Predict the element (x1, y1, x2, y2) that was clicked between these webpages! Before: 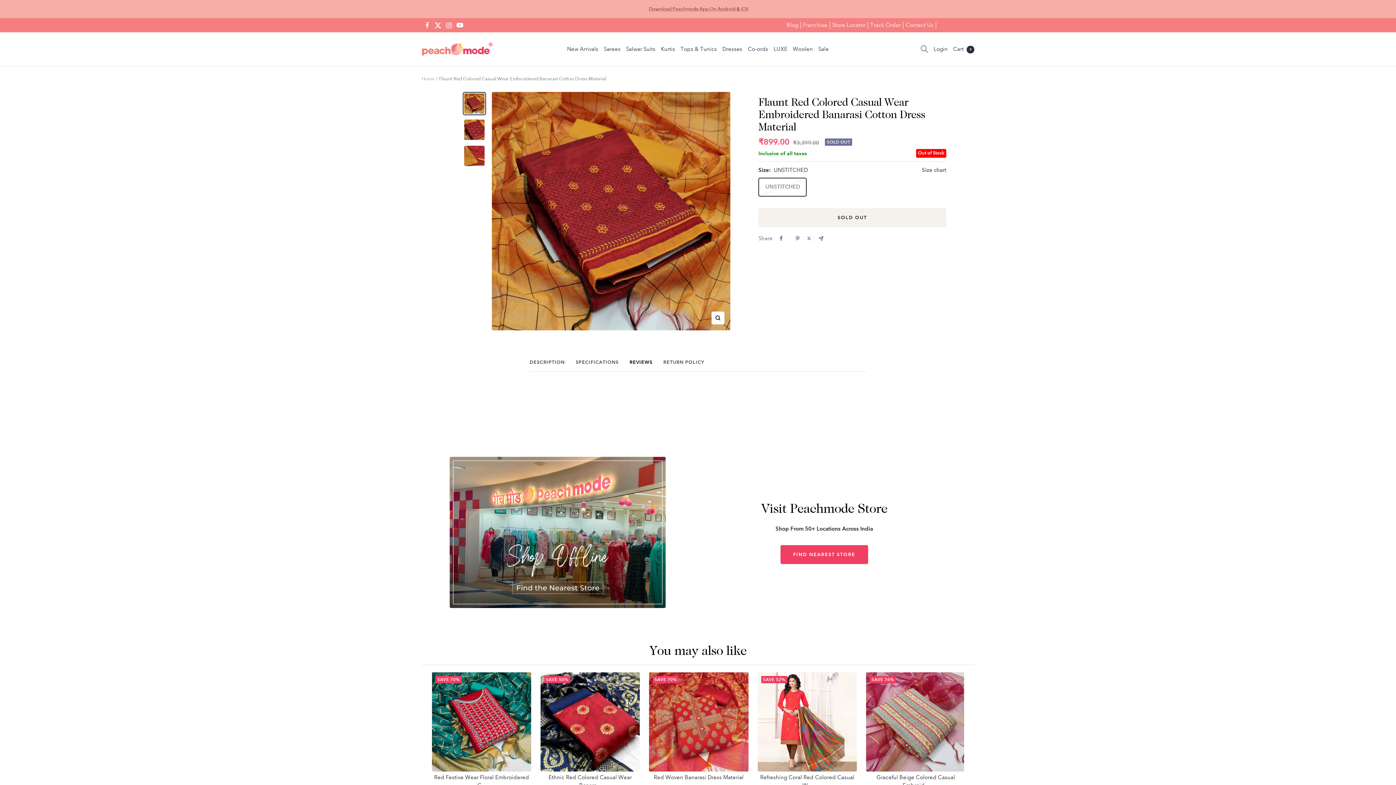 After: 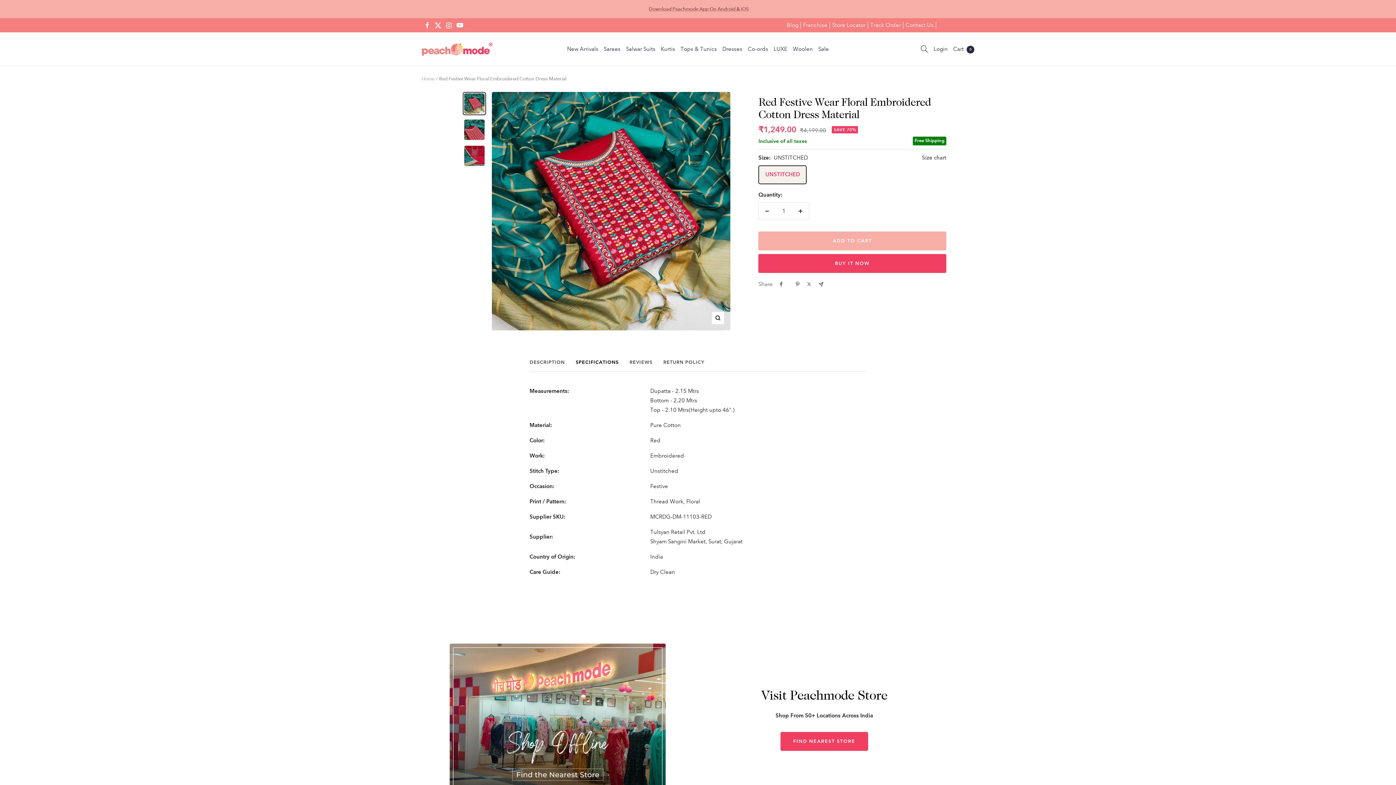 Action: bbox: (432, 672, 531, 772)